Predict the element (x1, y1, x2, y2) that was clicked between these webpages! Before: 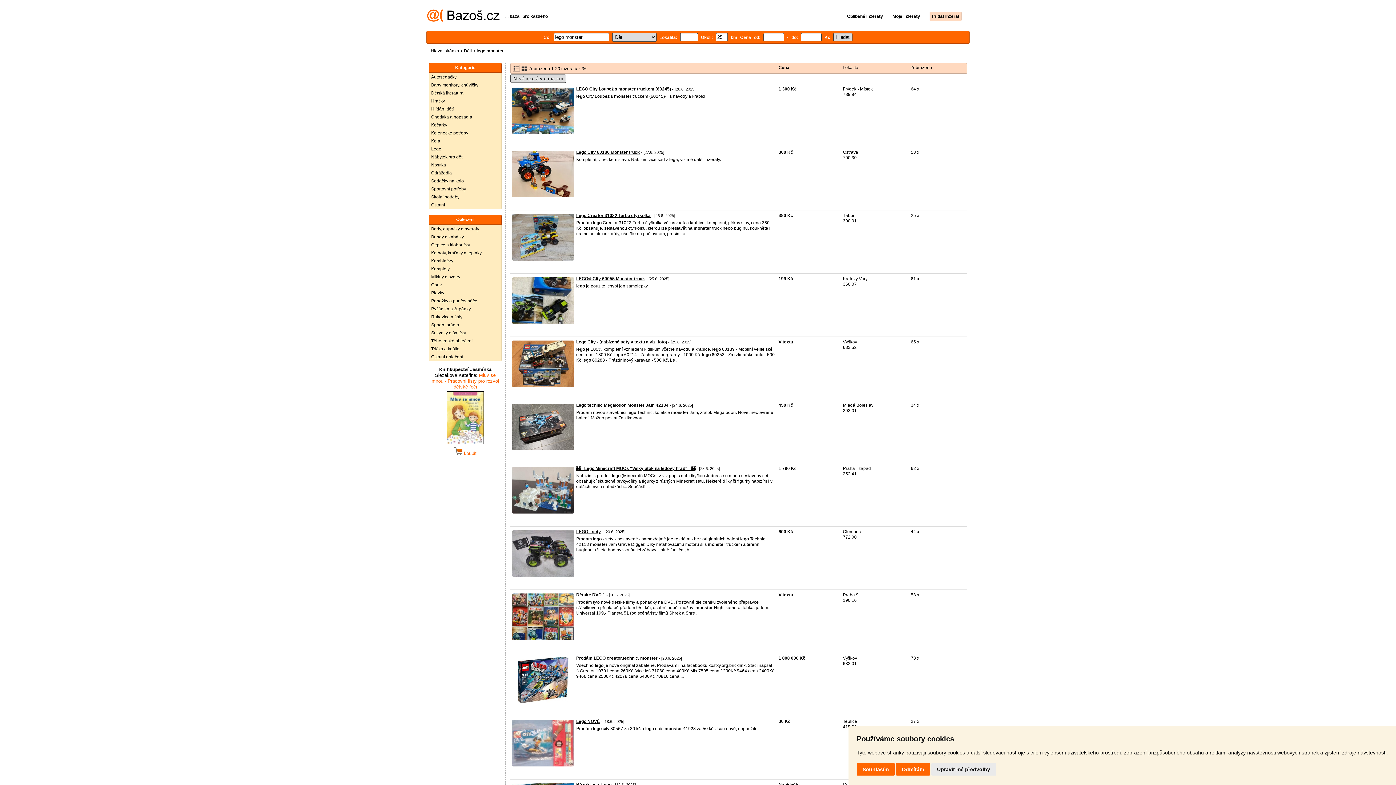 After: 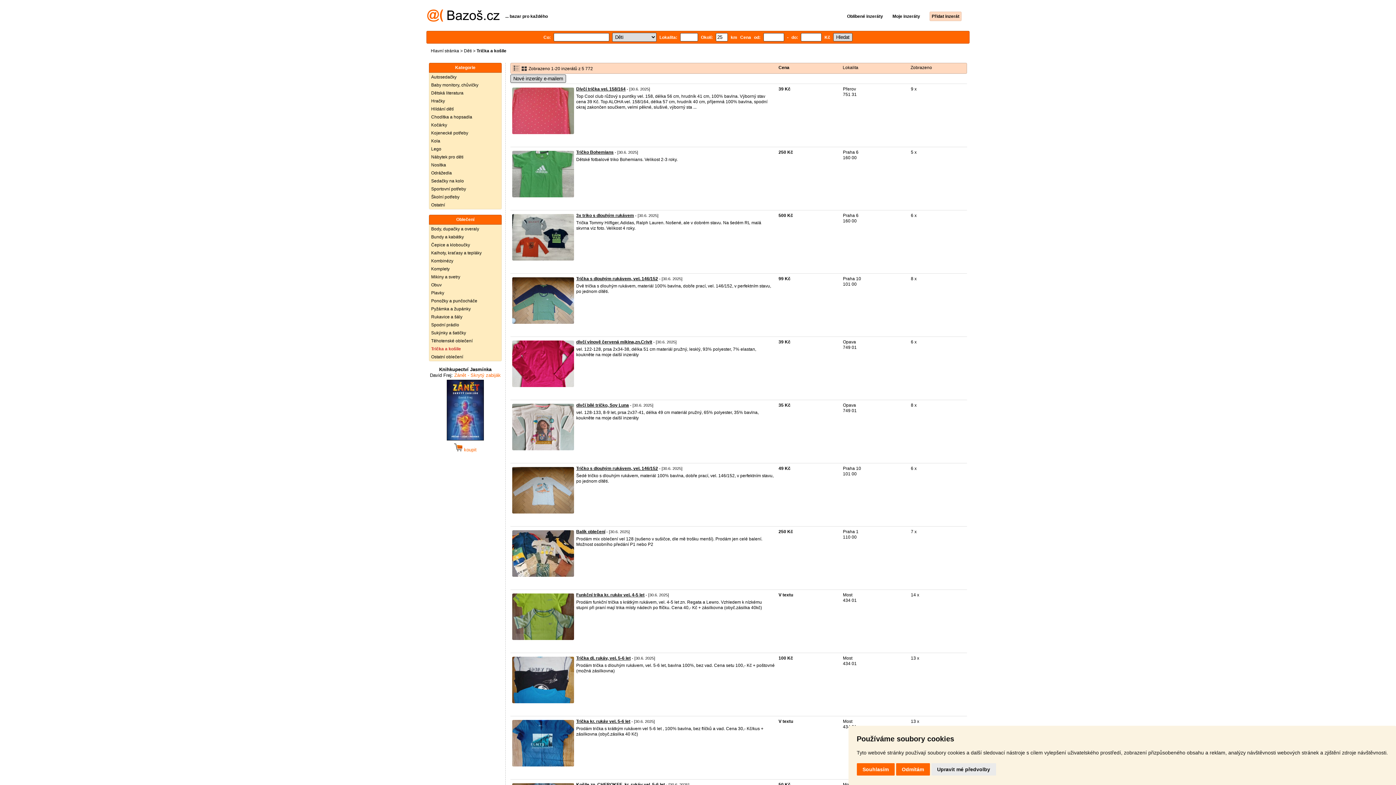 Action: bbox: (429, 345, 501, 353) label: Trička a košile